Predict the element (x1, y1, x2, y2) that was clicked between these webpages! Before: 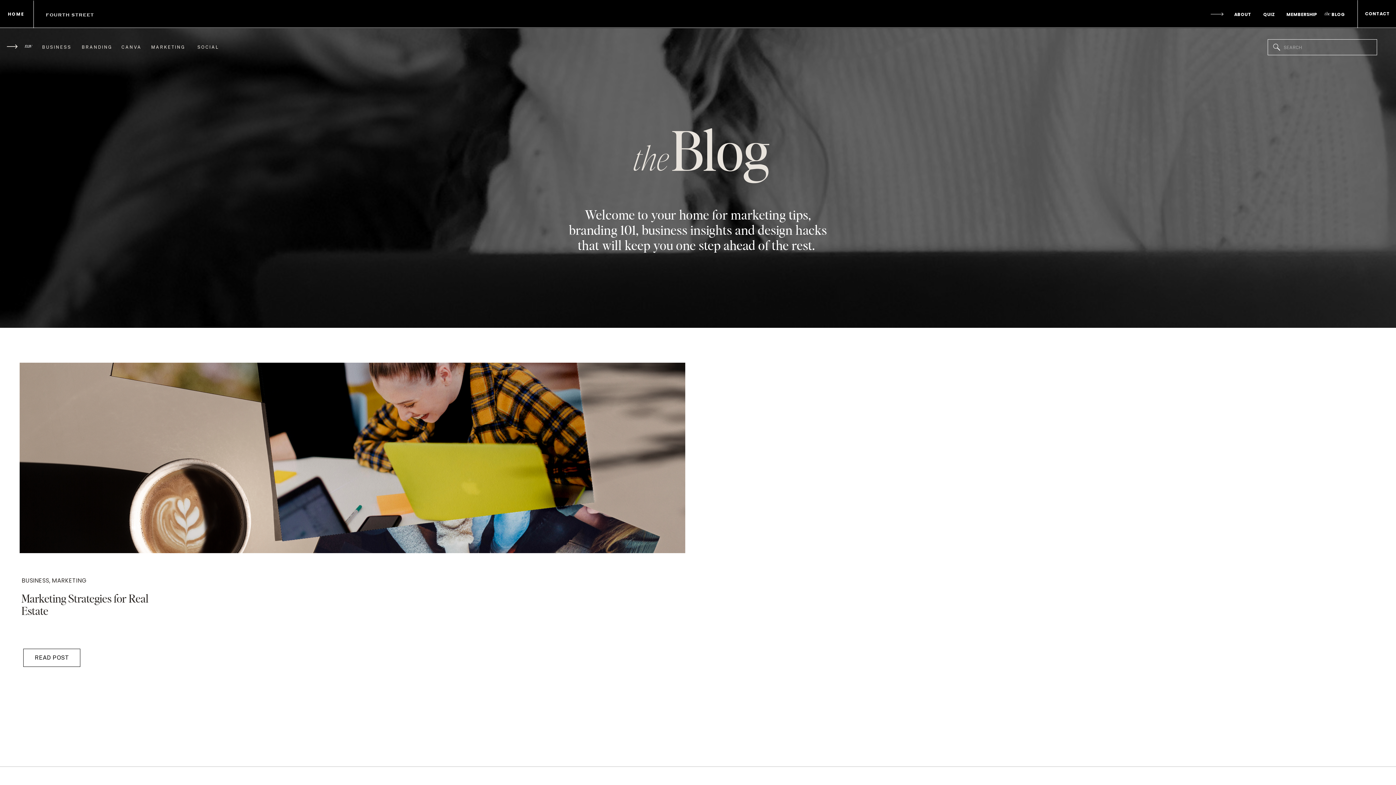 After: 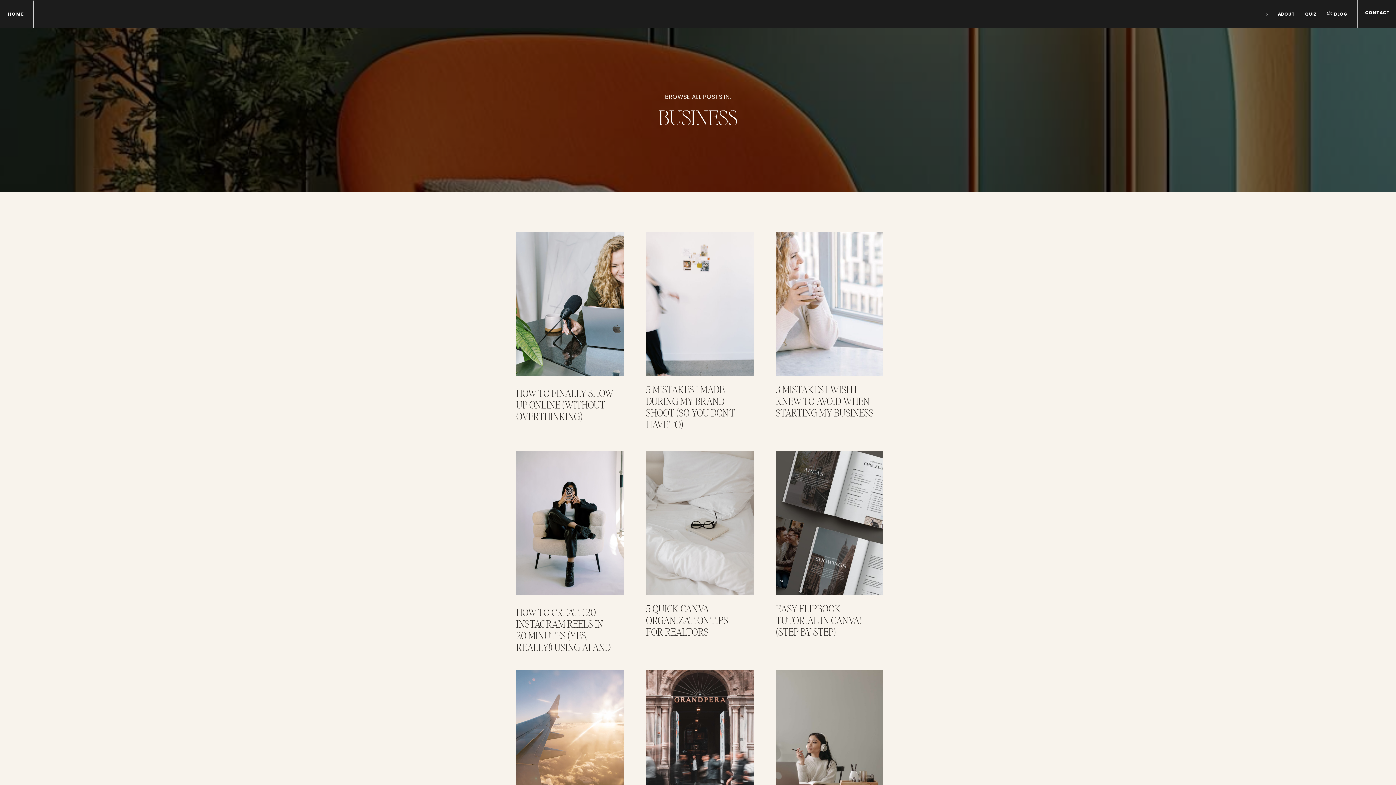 Action: label: BUSINESS bbox: (21, 576, 49, 585)